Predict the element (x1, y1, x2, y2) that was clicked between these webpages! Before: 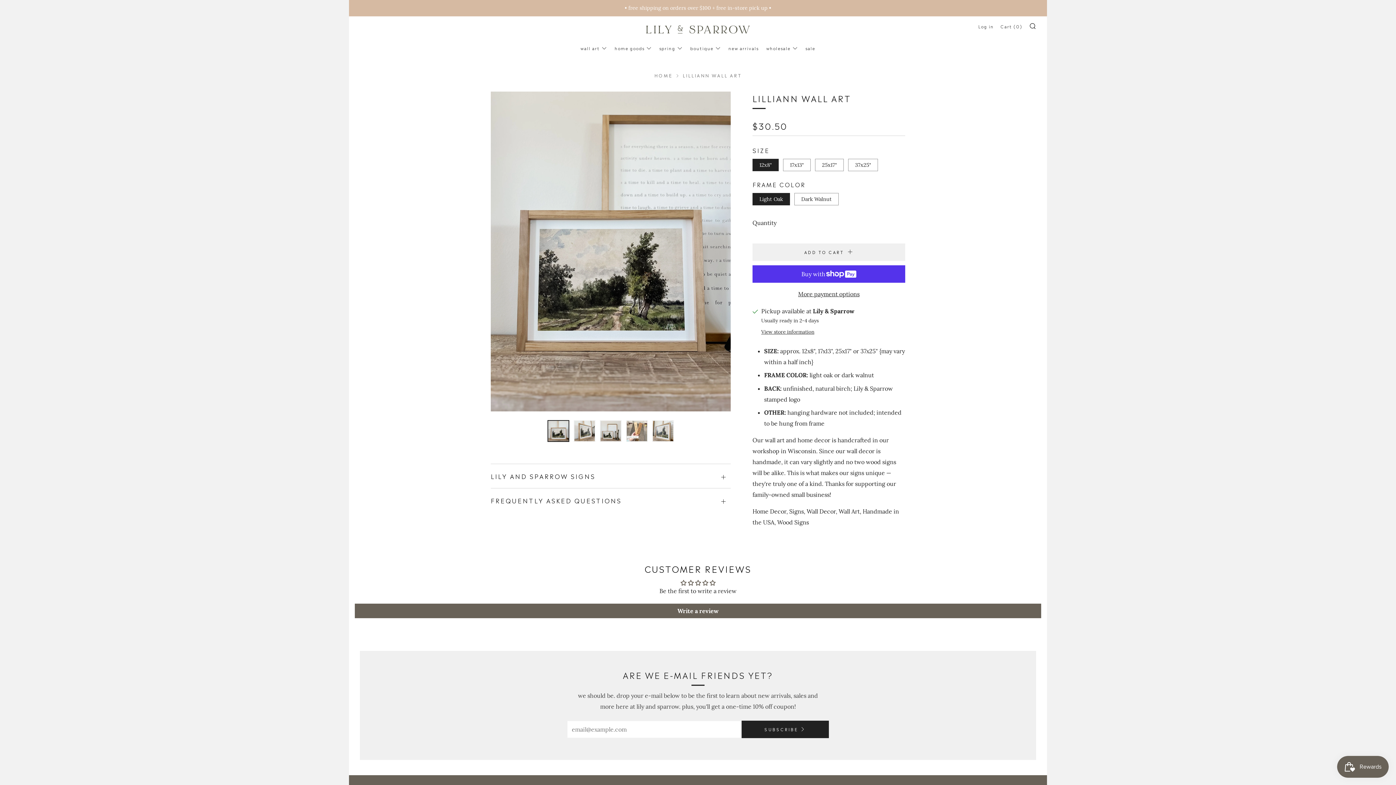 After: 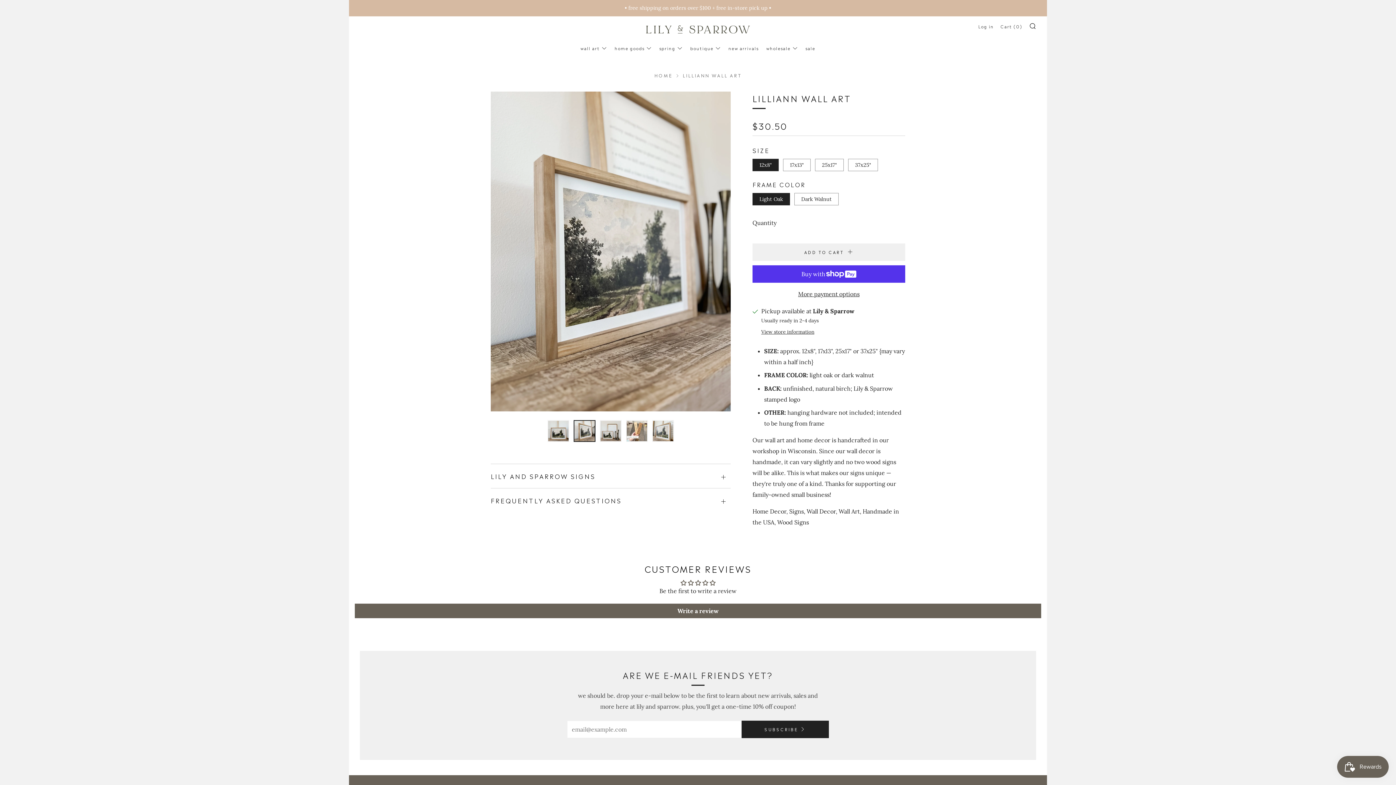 Action: bbox: (573, 420, 595, 442)